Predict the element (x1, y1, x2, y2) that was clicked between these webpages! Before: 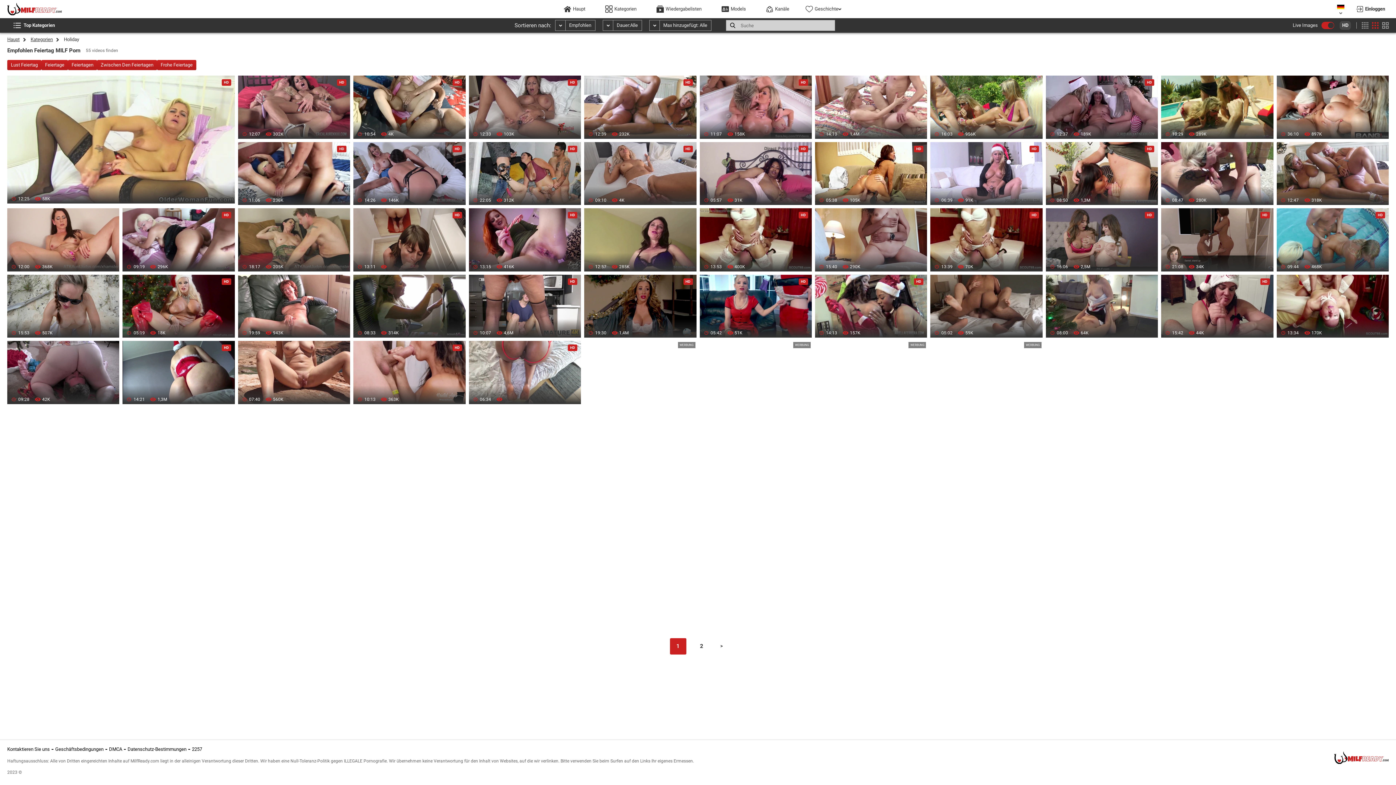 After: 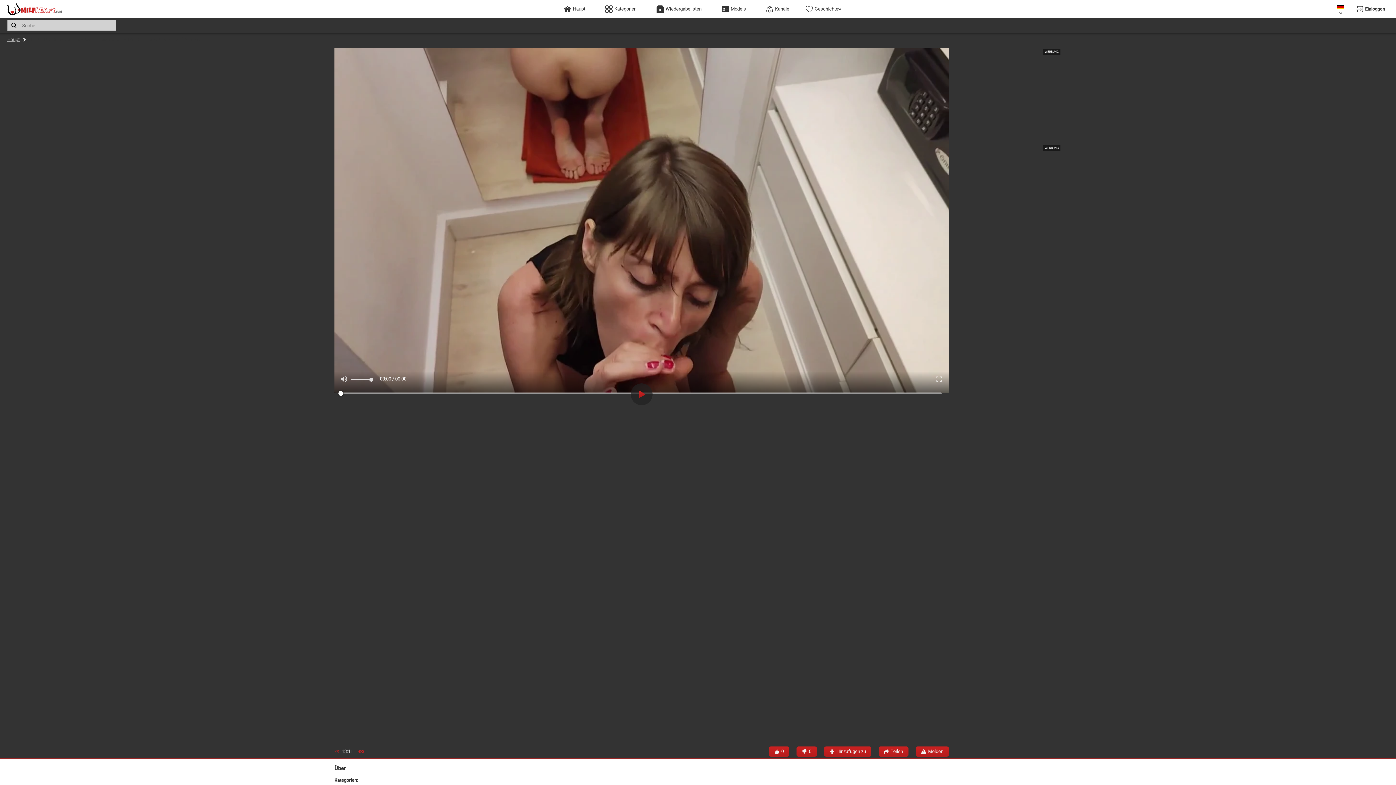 Action: bbox: (353, 208, 465, 271)